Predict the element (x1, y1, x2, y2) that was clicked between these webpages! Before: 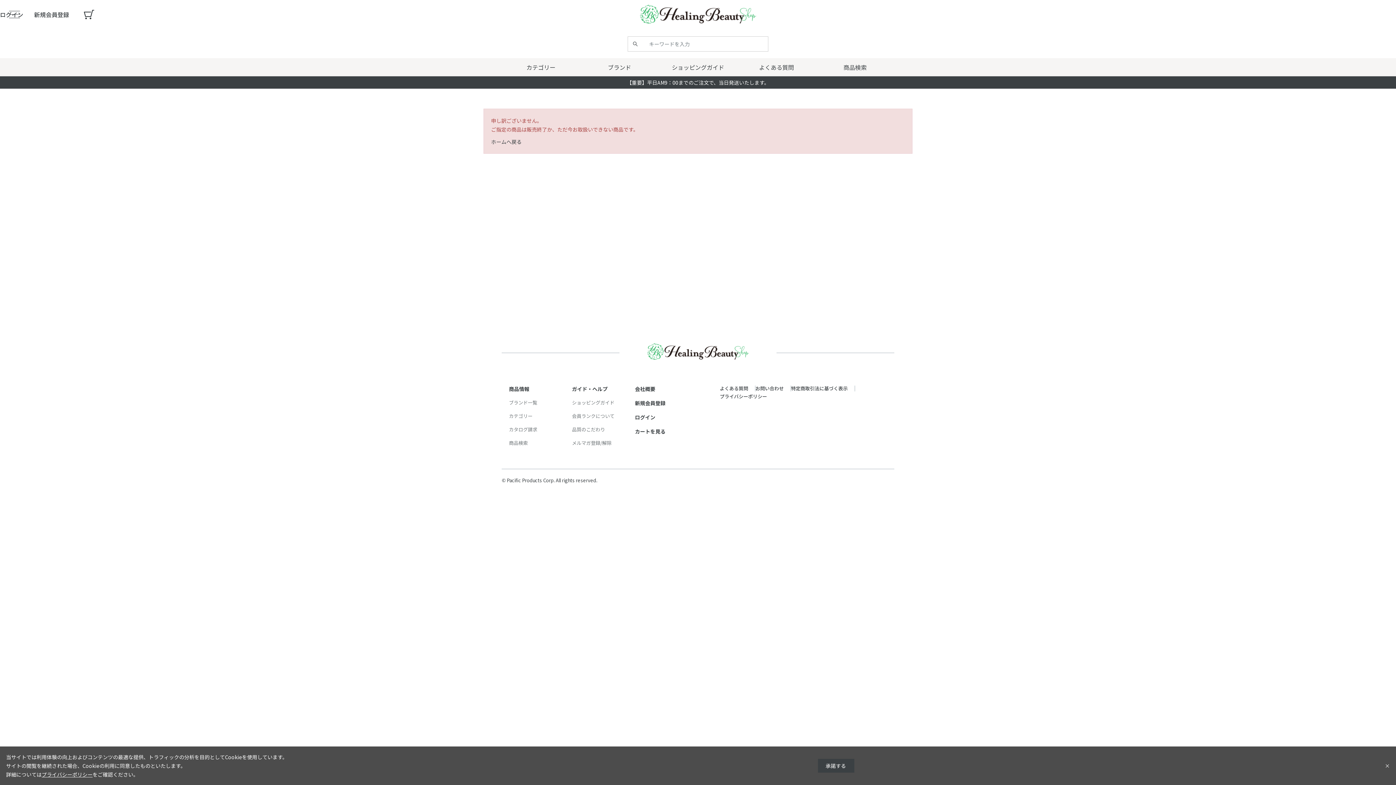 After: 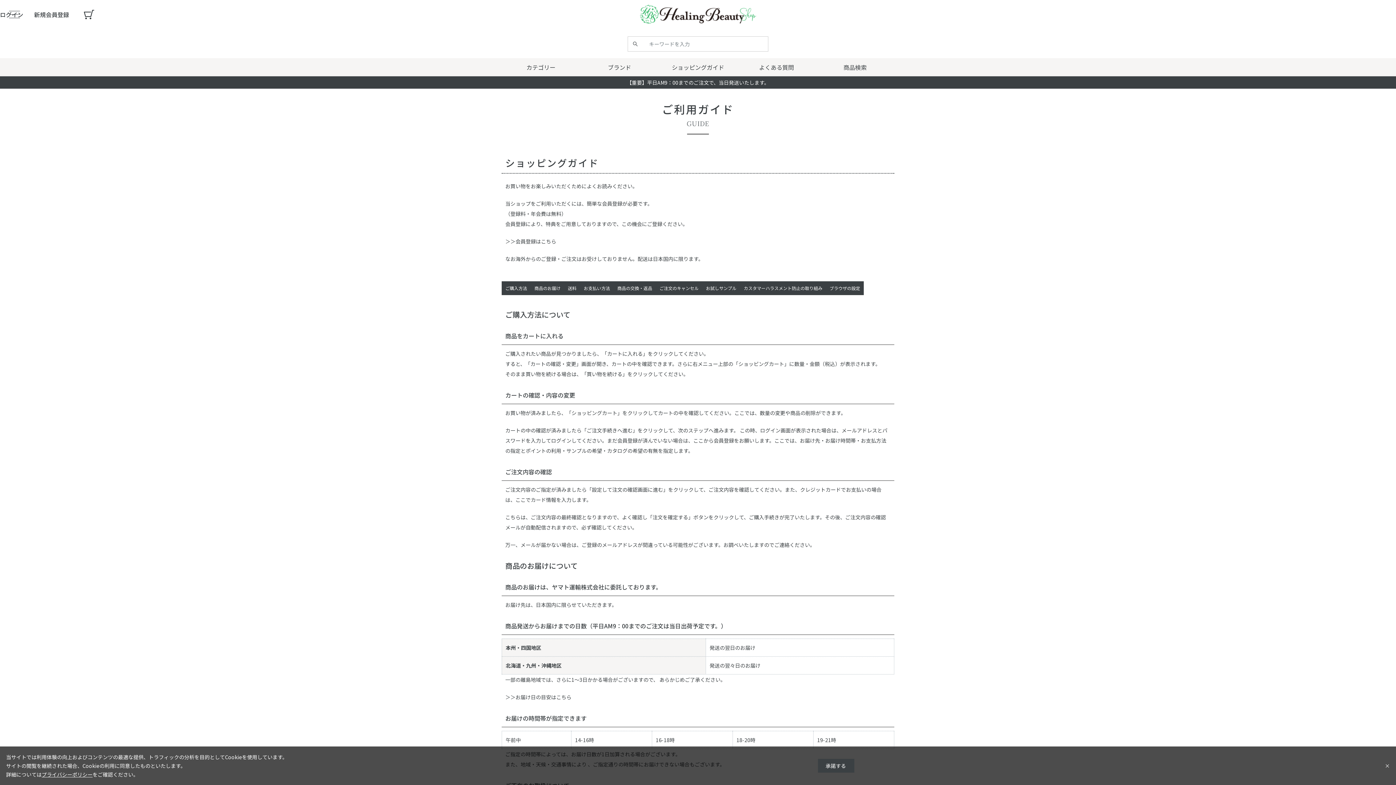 Action: label: ショッピングガイド bbox: (572, 398, 635, 406)